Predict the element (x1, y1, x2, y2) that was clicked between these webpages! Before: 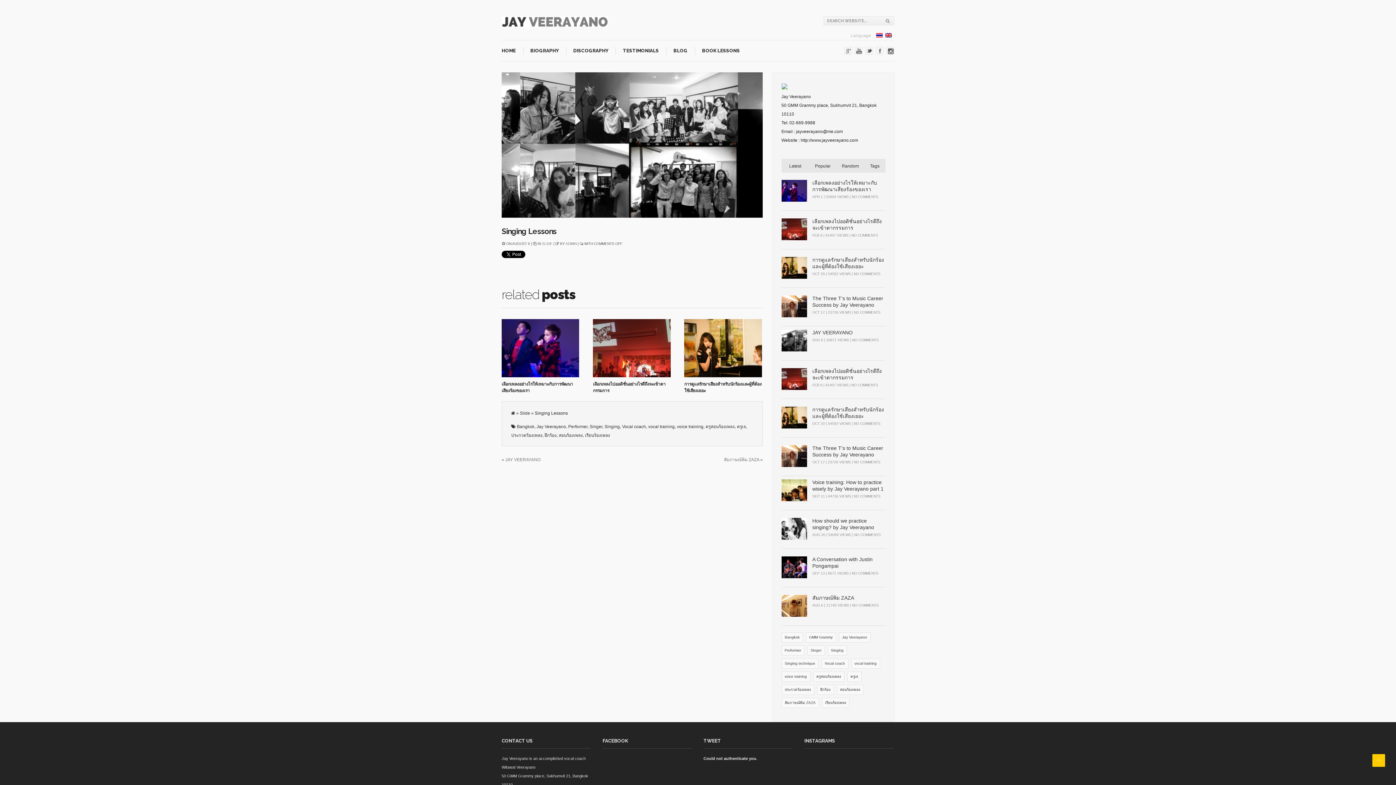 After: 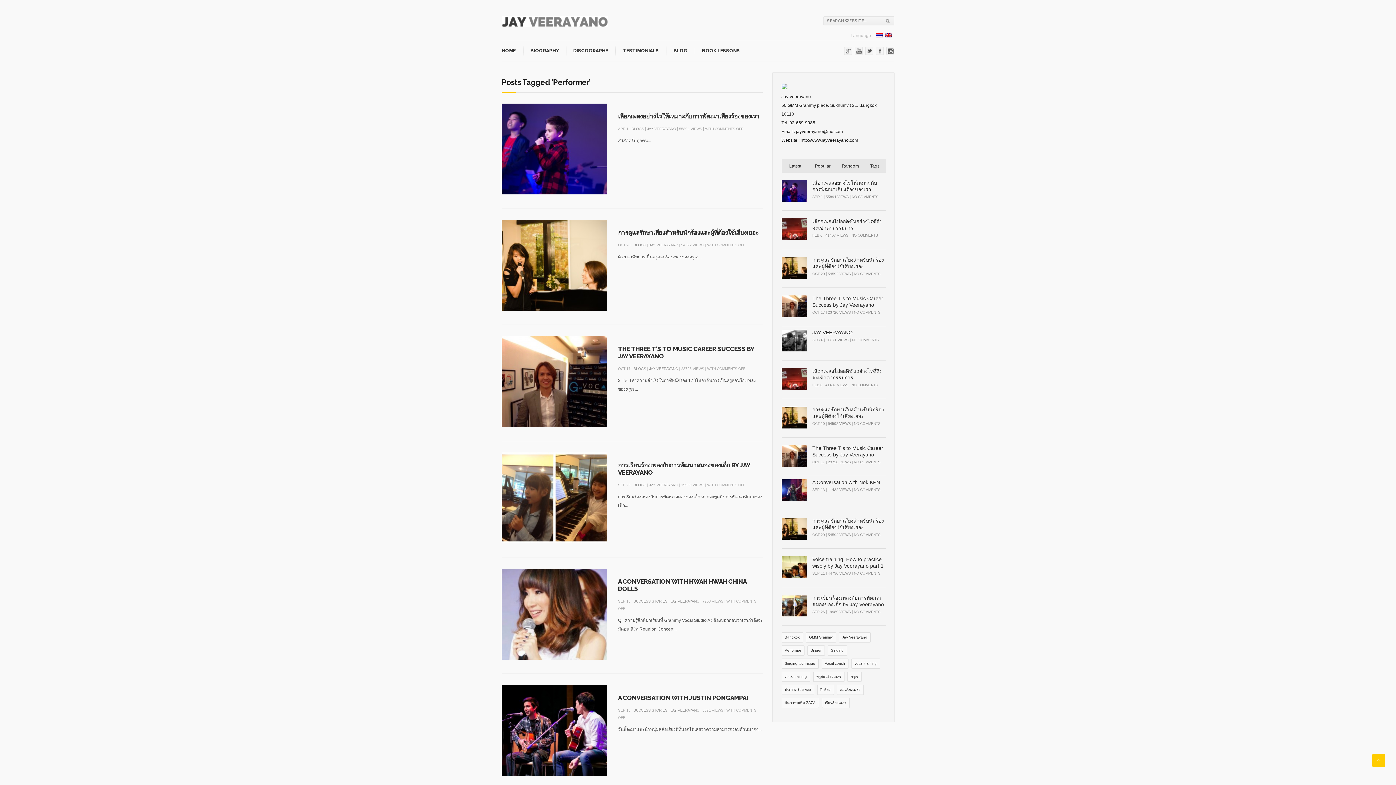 Action: bbox: (781, 645, 804, 656) label: Performer